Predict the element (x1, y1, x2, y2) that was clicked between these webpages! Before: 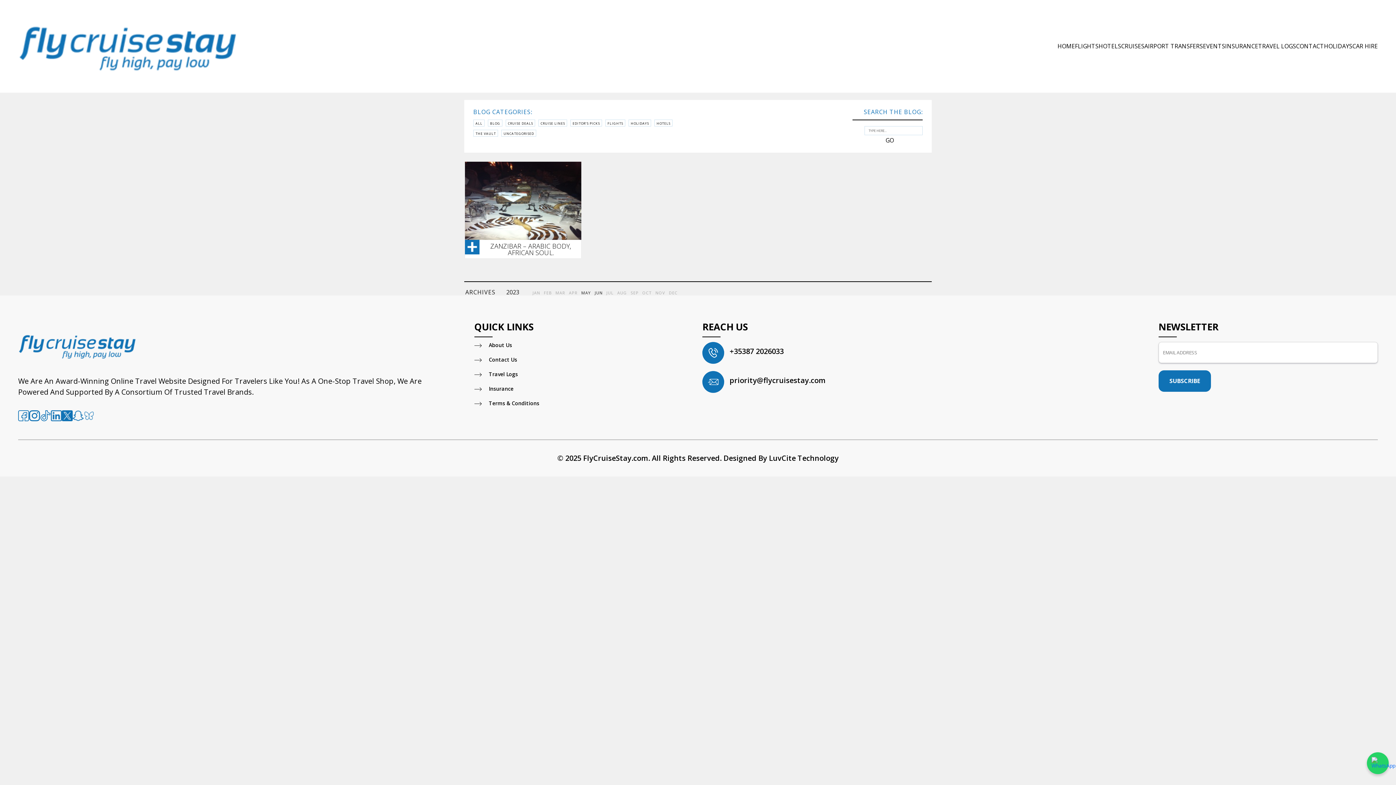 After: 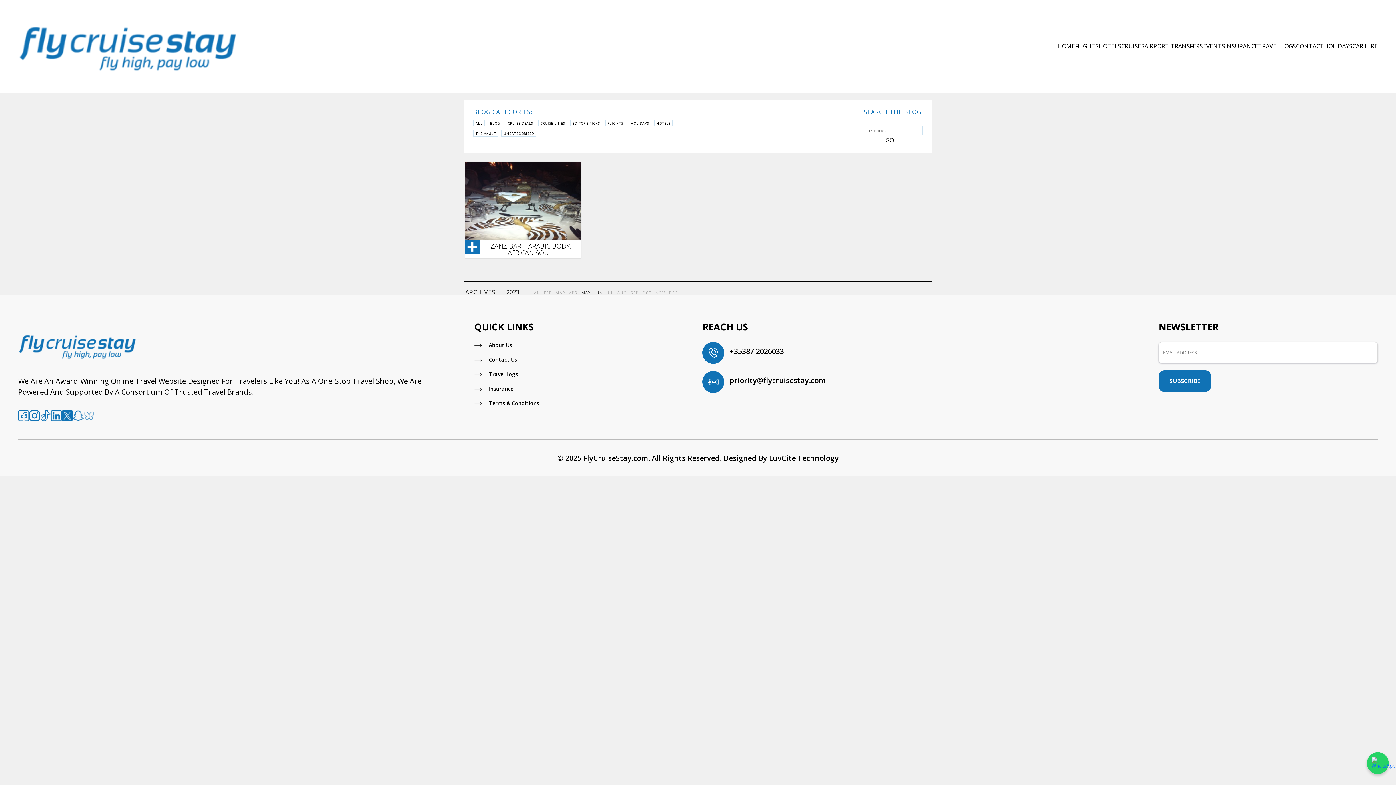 Action: label: AIRPORT TRANSFERS bbox: (1144, 42, 1203, 50)